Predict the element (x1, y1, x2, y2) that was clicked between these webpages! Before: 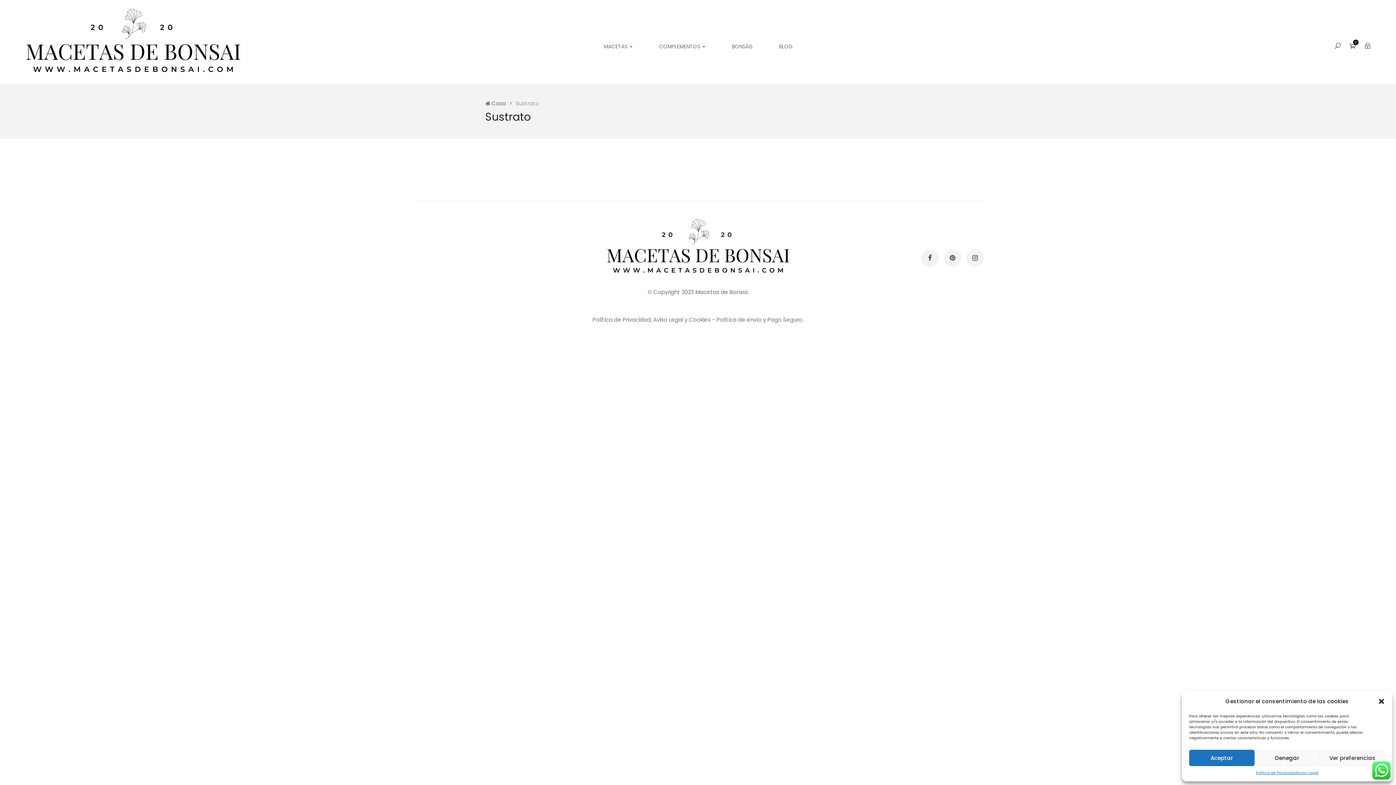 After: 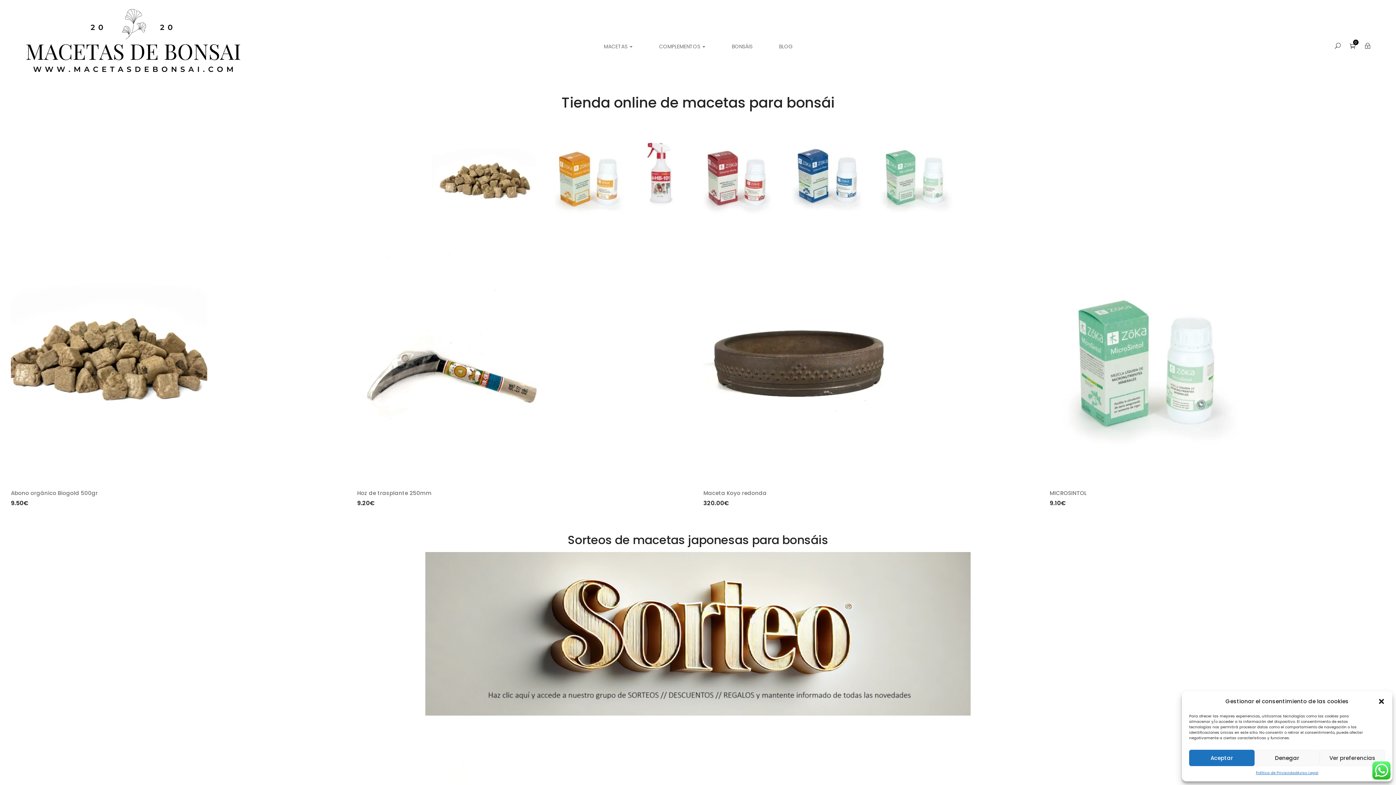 Action: bbox: (25, 42, 240, 49)